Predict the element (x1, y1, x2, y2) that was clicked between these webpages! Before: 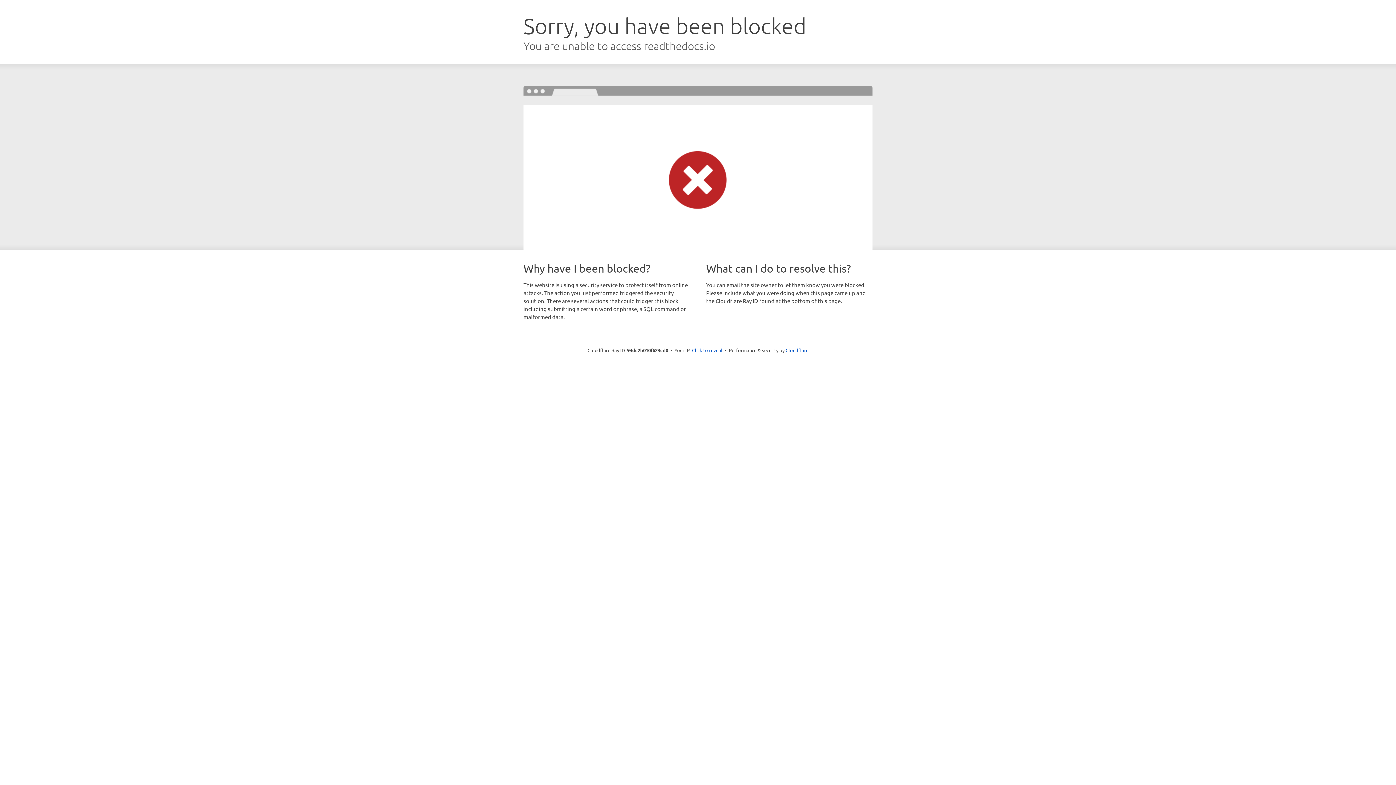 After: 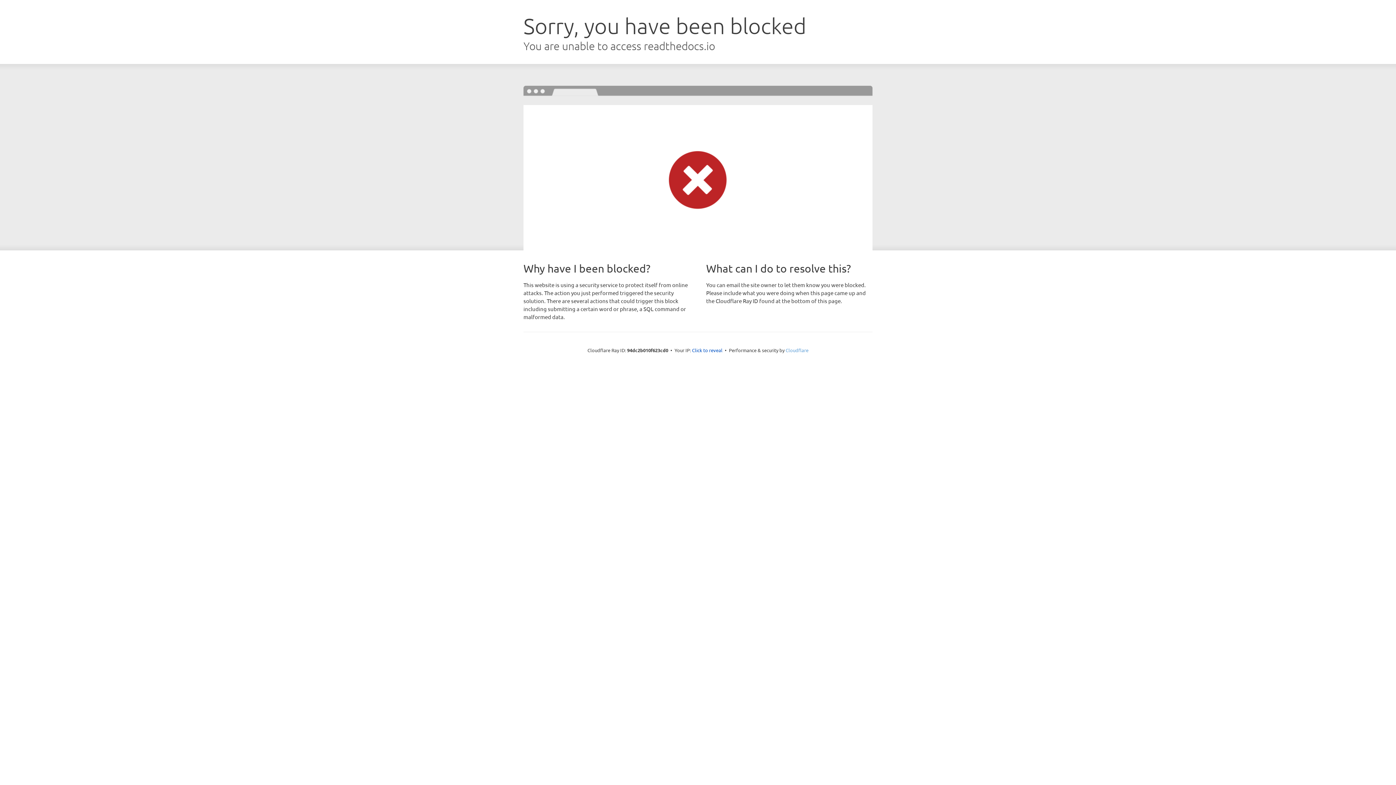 Action: bbox: (785, 347, 808, 353) label: Cloudflare